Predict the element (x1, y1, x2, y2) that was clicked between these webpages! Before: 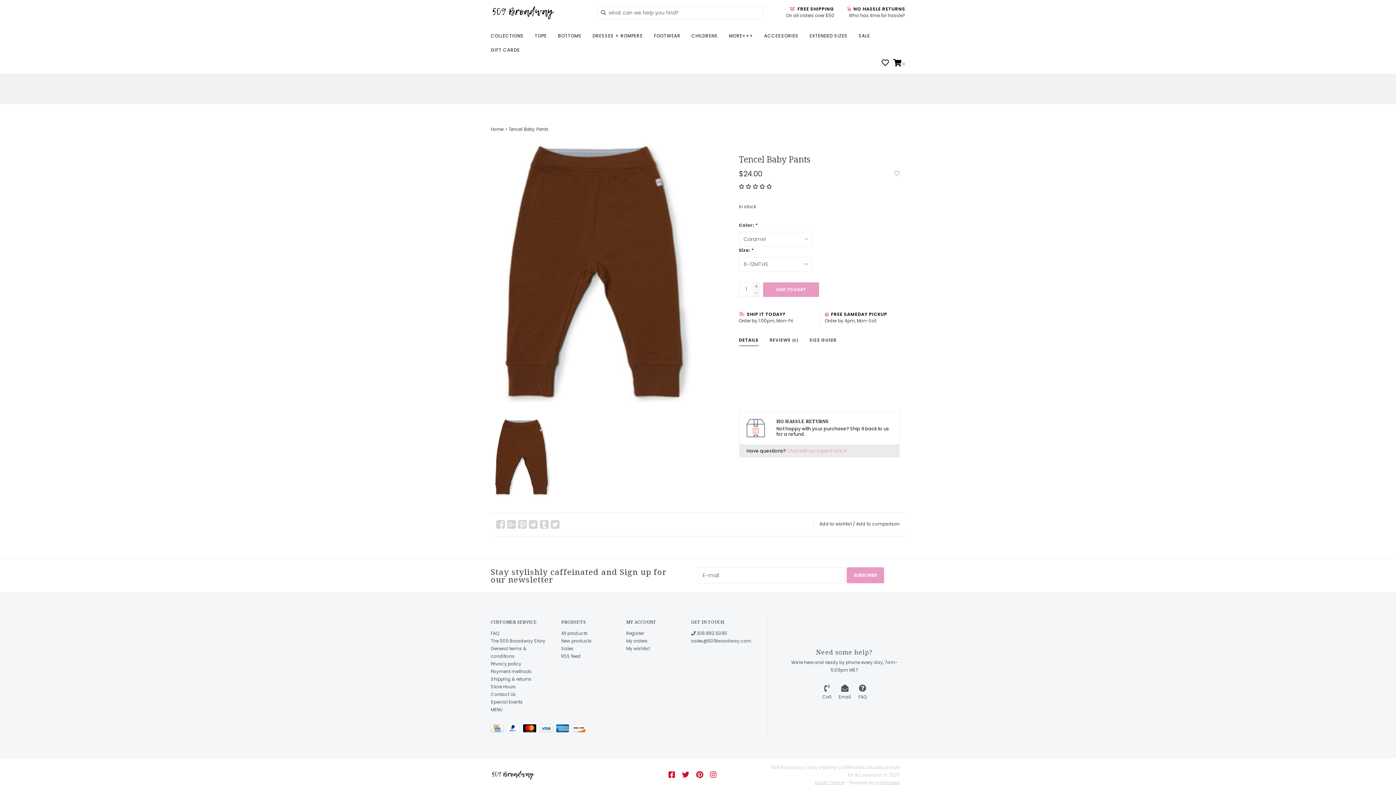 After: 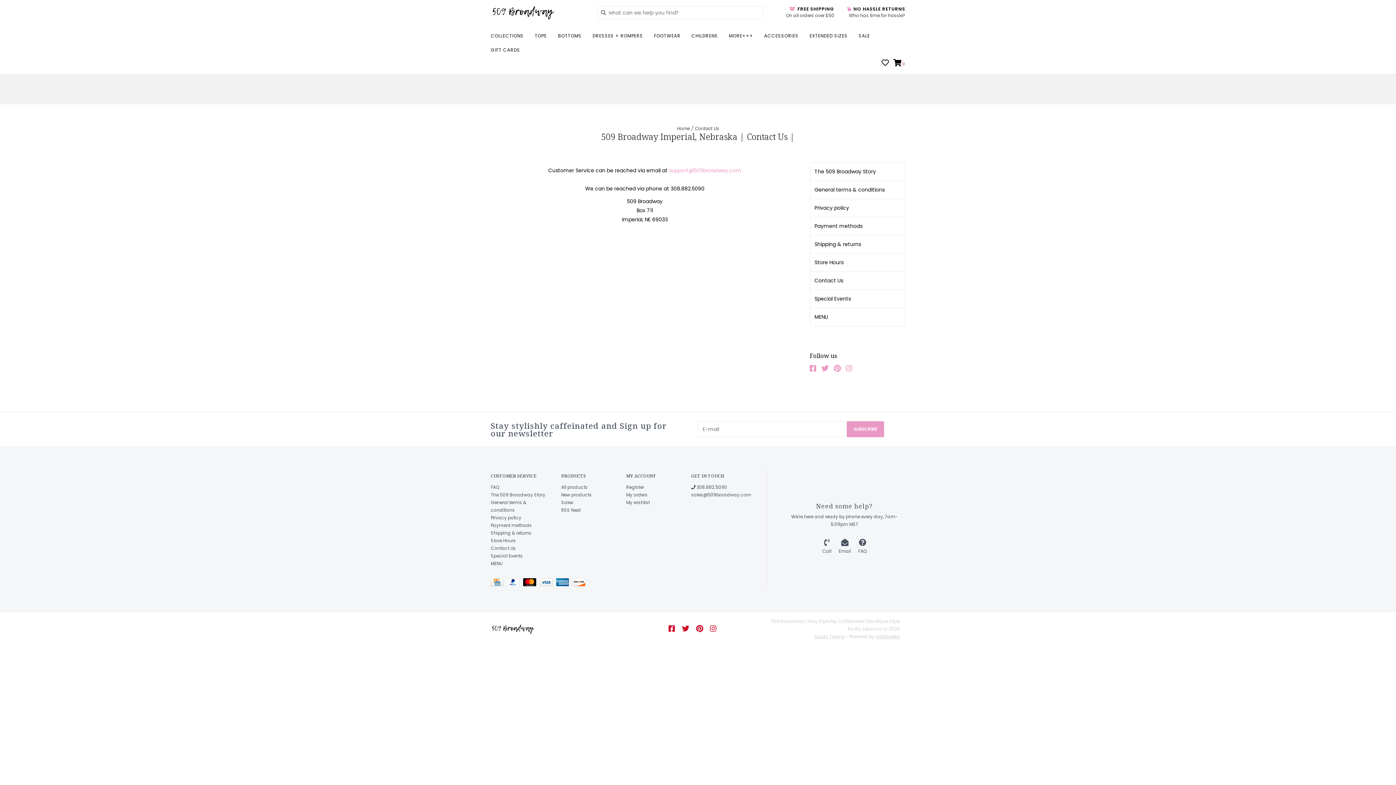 Action: label: Contact Us bbox: (490, 691, 516, 697)